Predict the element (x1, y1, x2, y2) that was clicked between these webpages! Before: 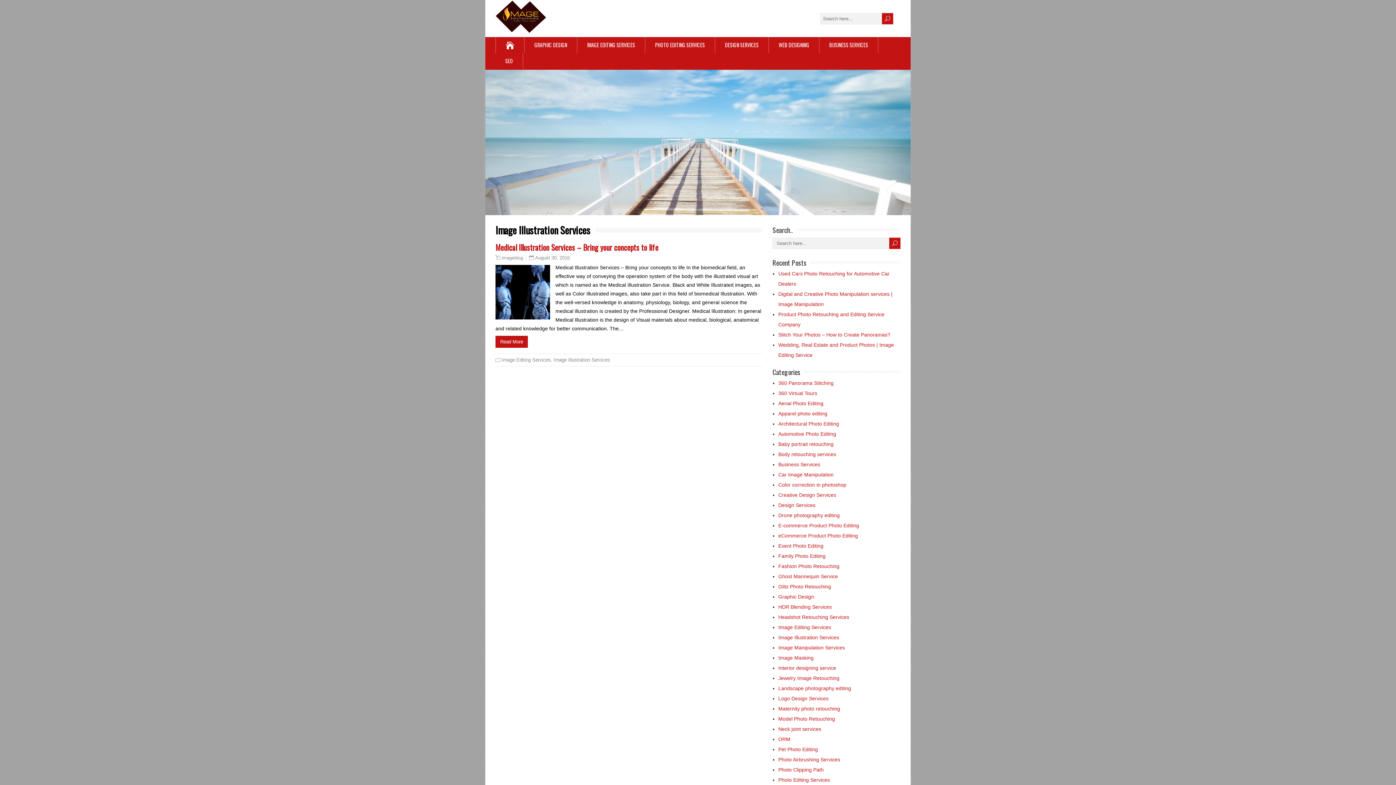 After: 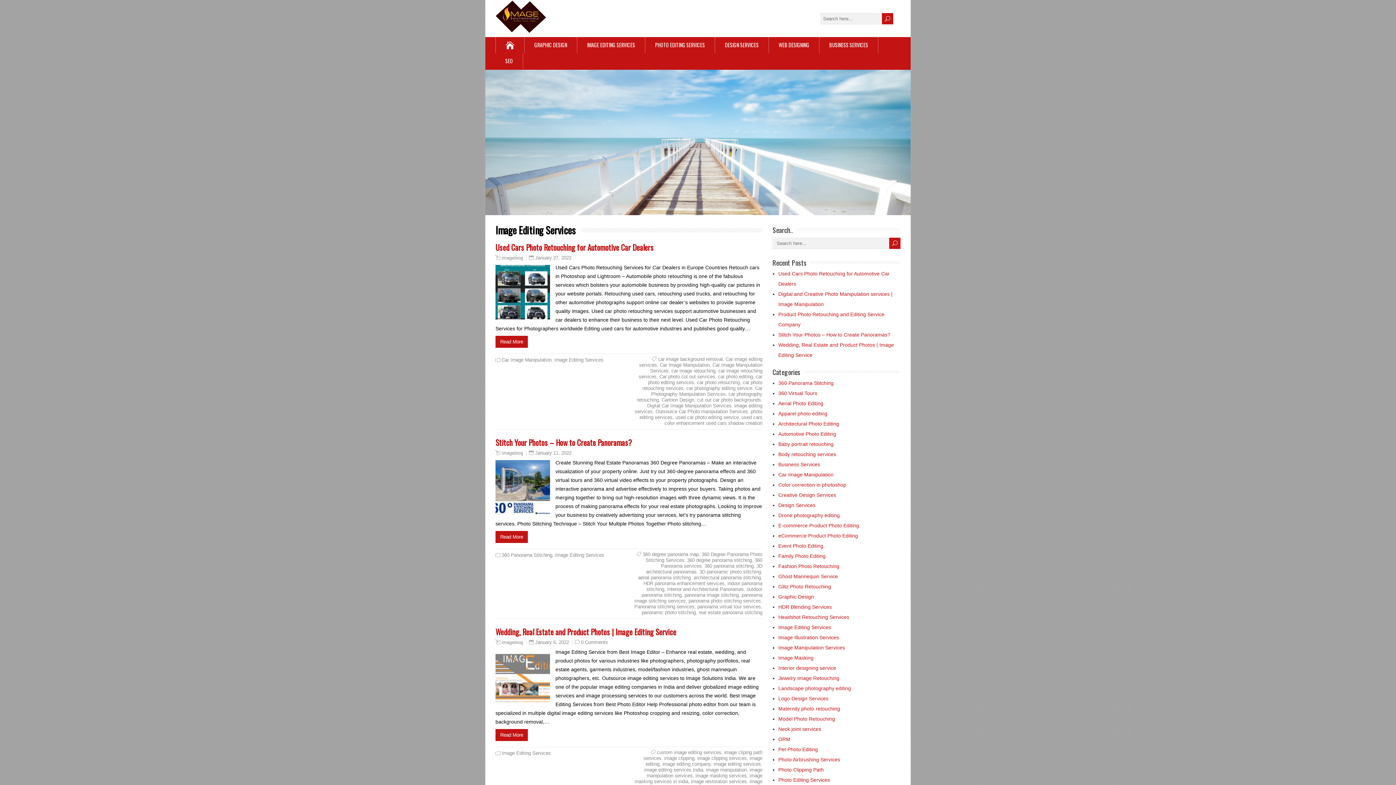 Action: label: IMAGE EDITING SERVICES bbox: (577, 37, 645, 53)